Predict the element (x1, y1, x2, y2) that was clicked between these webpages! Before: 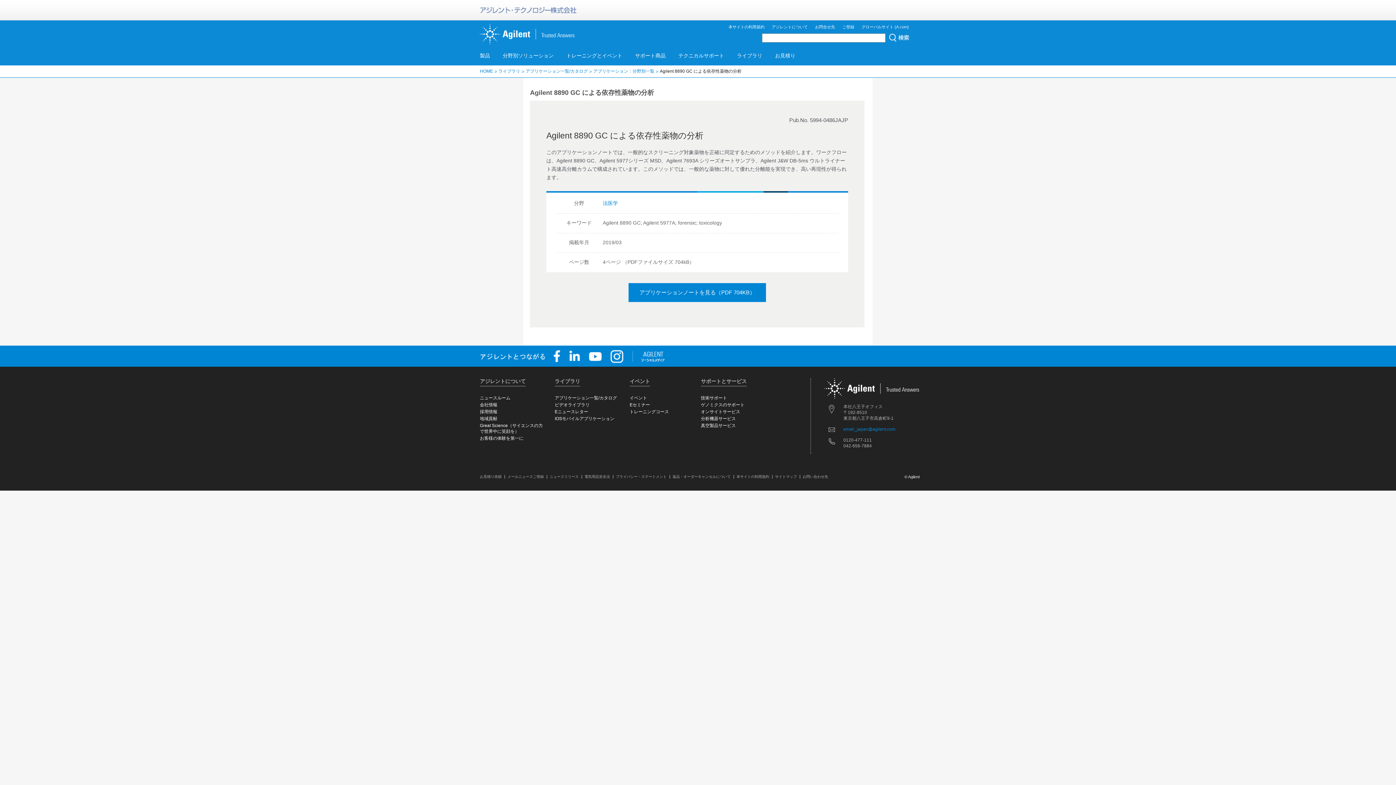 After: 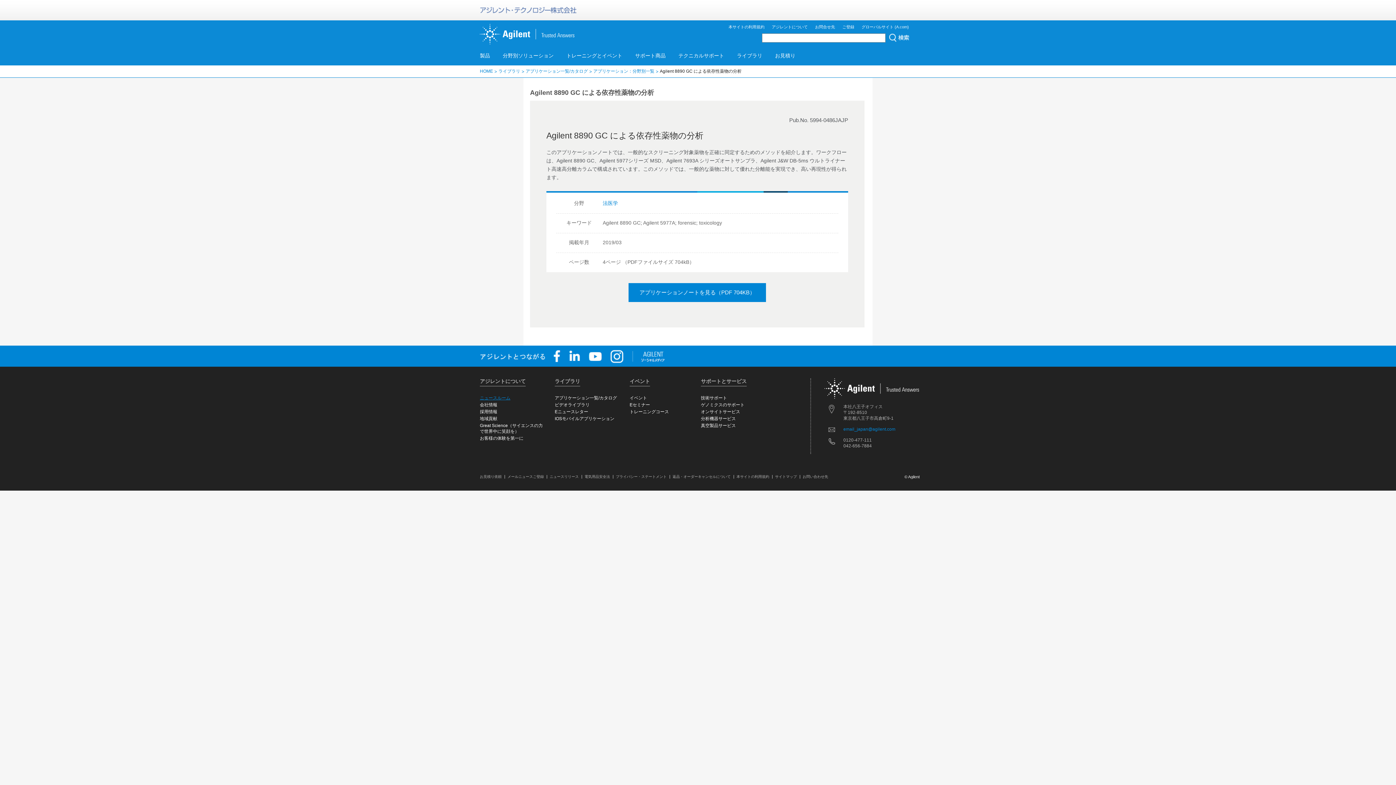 Action: label: ニュースルーム bbox: (480, 395, 510, 400)